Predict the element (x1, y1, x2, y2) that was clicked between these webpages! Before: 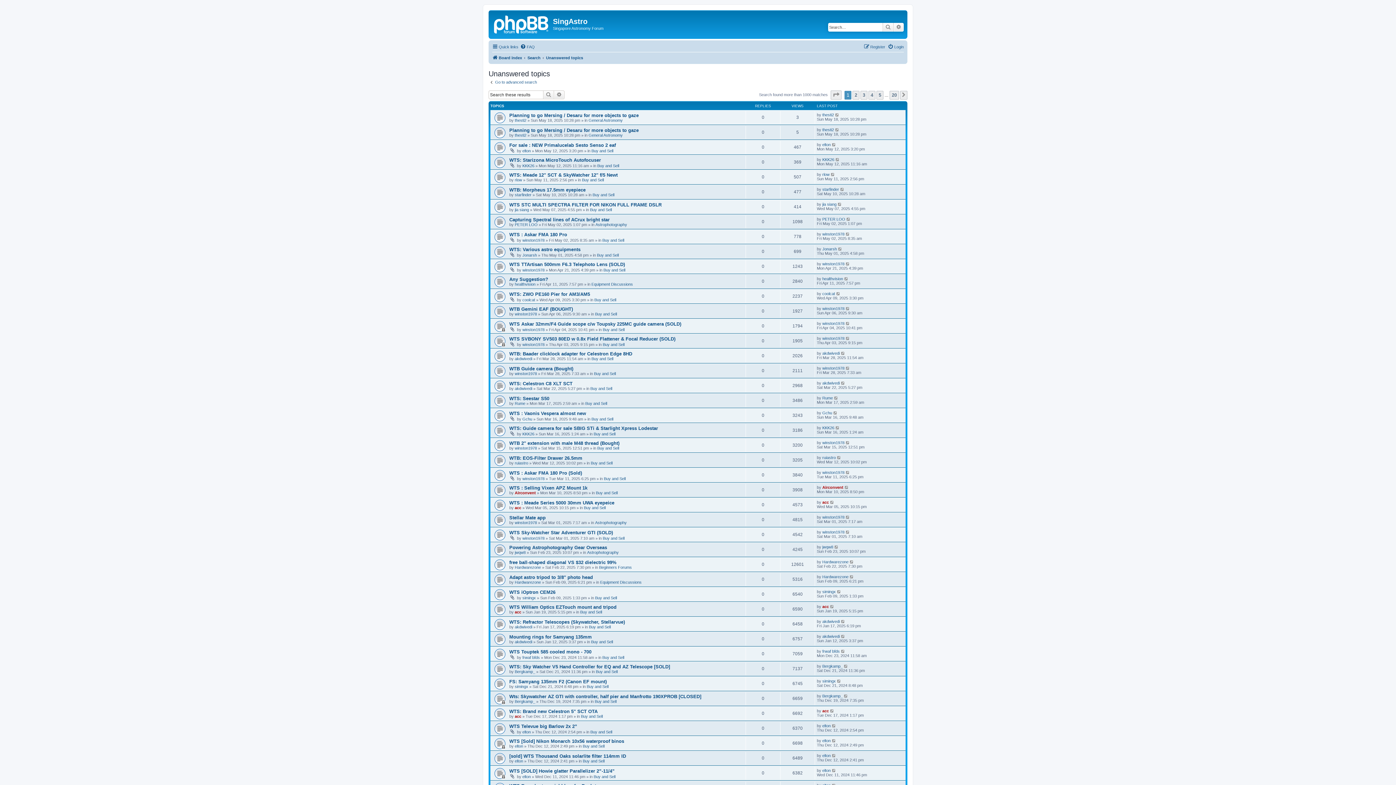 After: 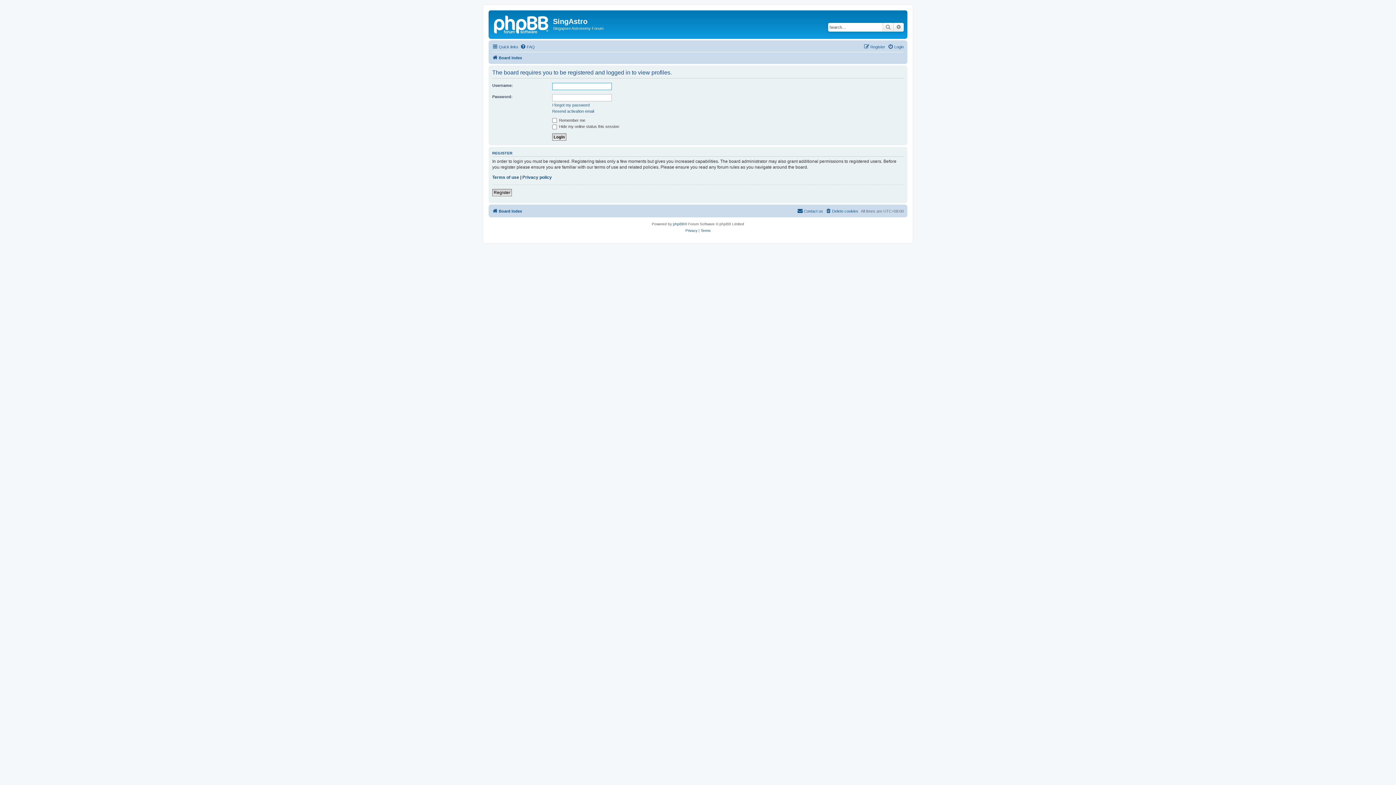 Action: label: simingx bbox: (822, 589, 836, 594)